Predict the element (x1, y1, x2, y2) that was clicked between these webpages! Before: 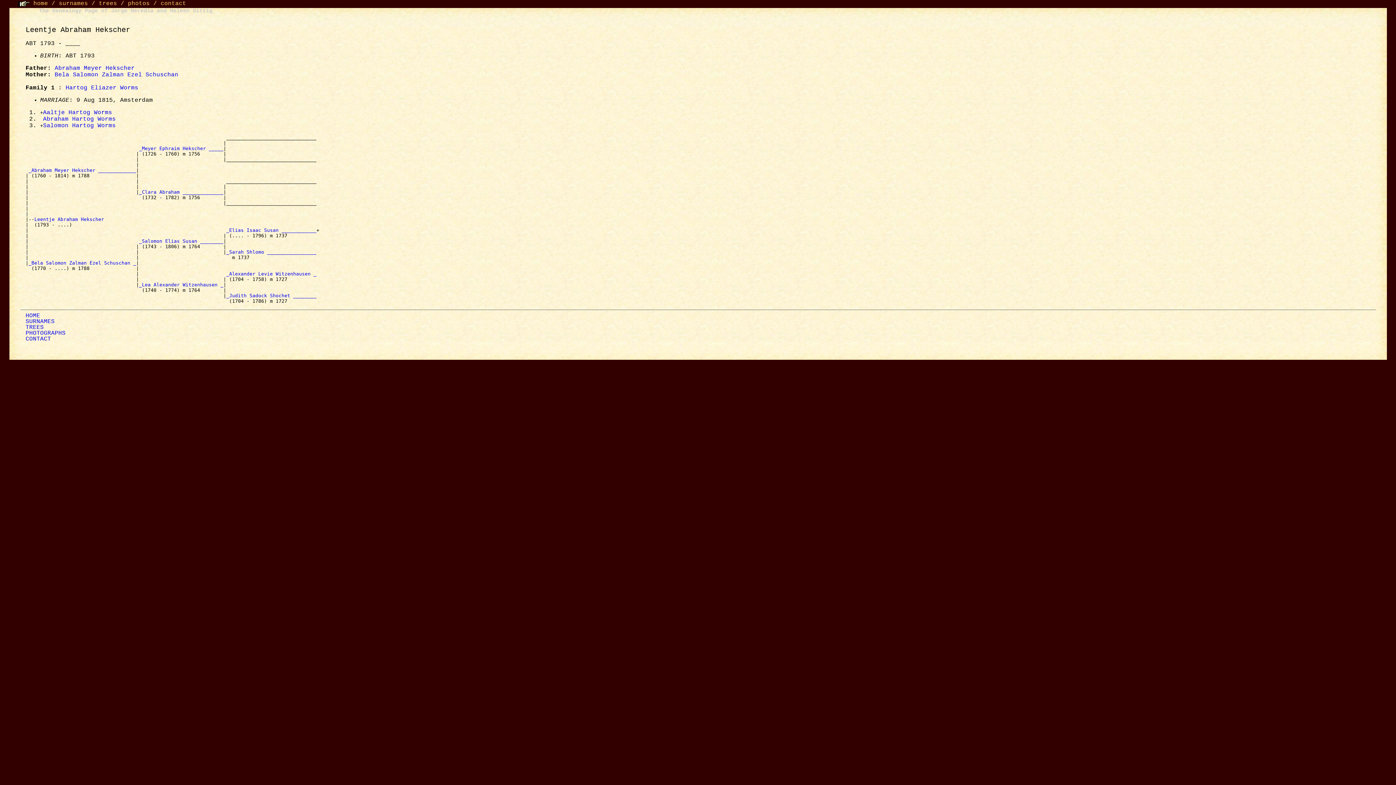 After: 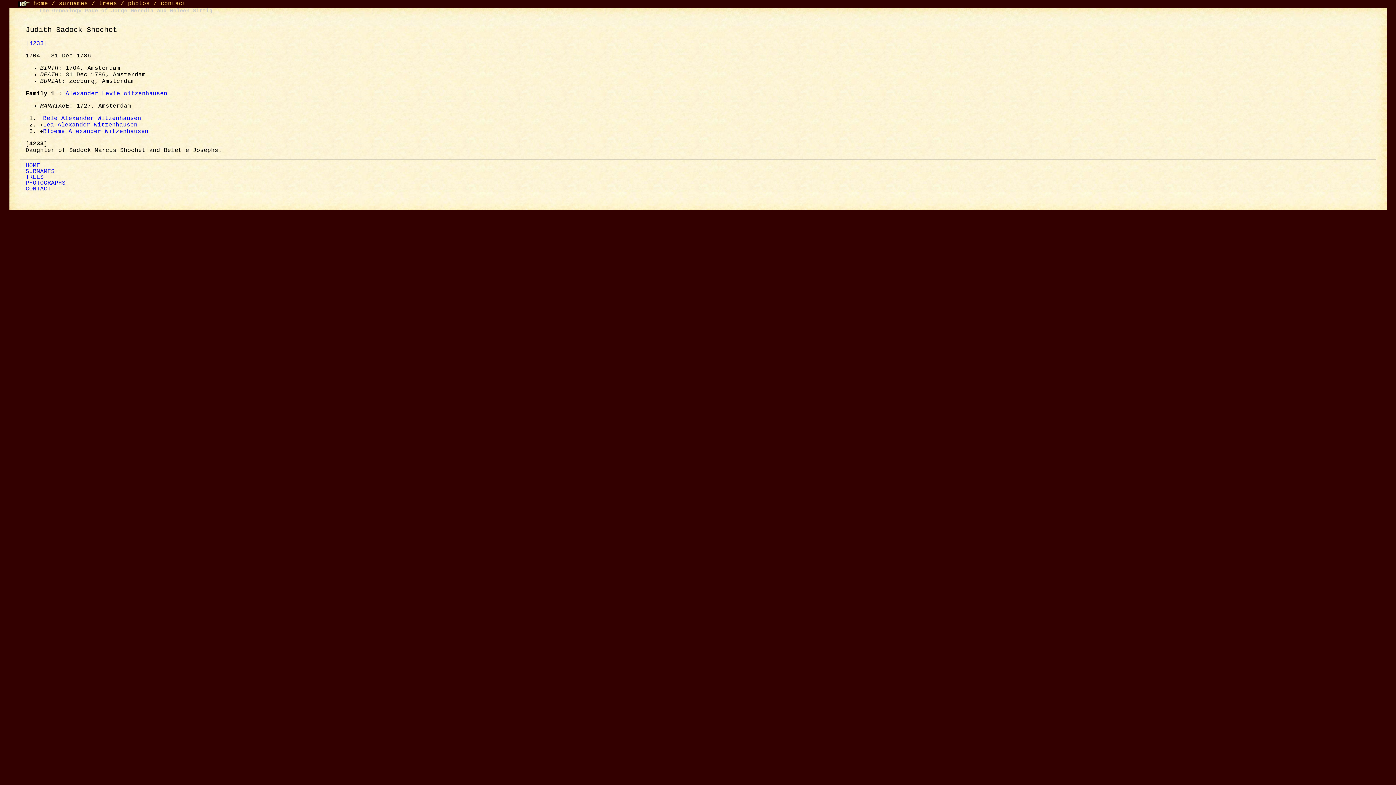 Action: bbox: (226, 292, 316, 298) label: _Judith Sadock Shochet ________